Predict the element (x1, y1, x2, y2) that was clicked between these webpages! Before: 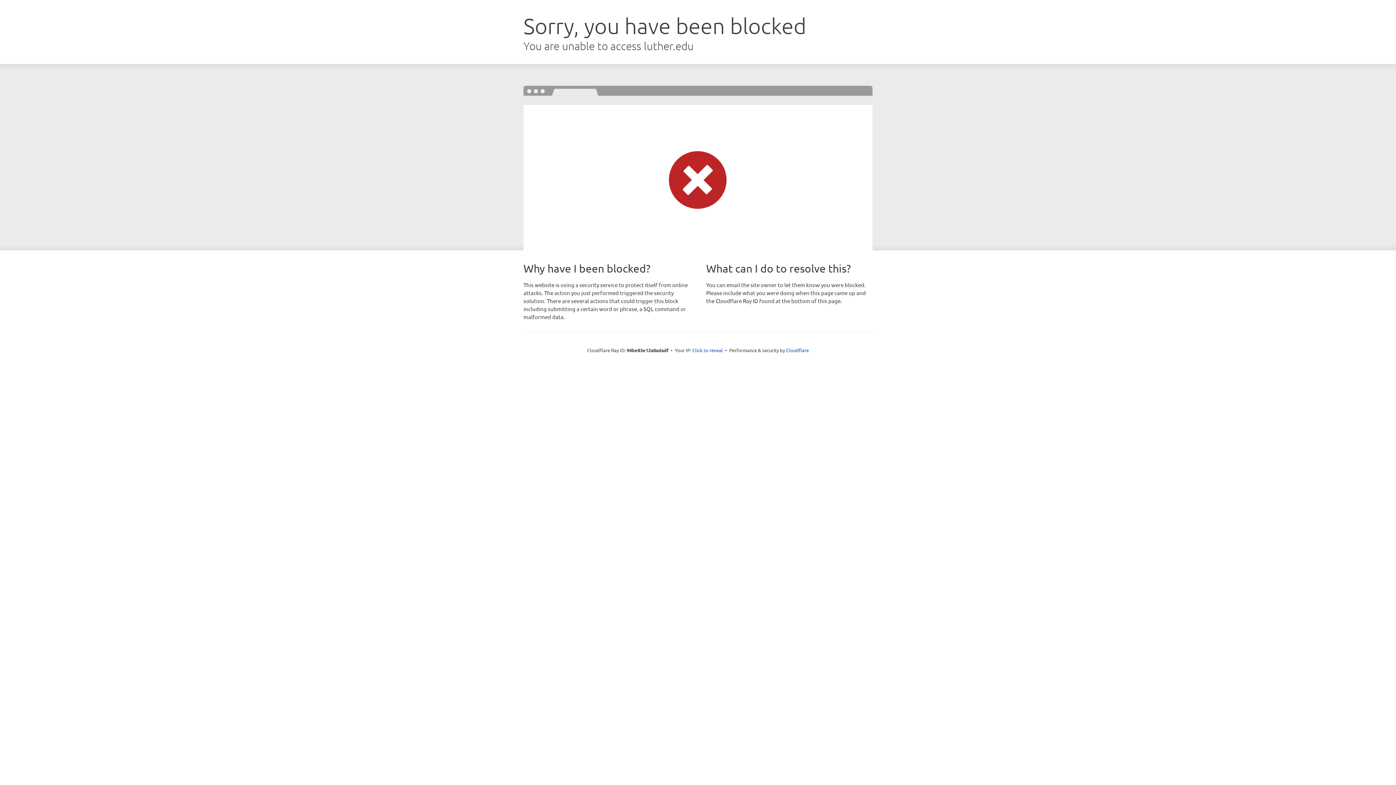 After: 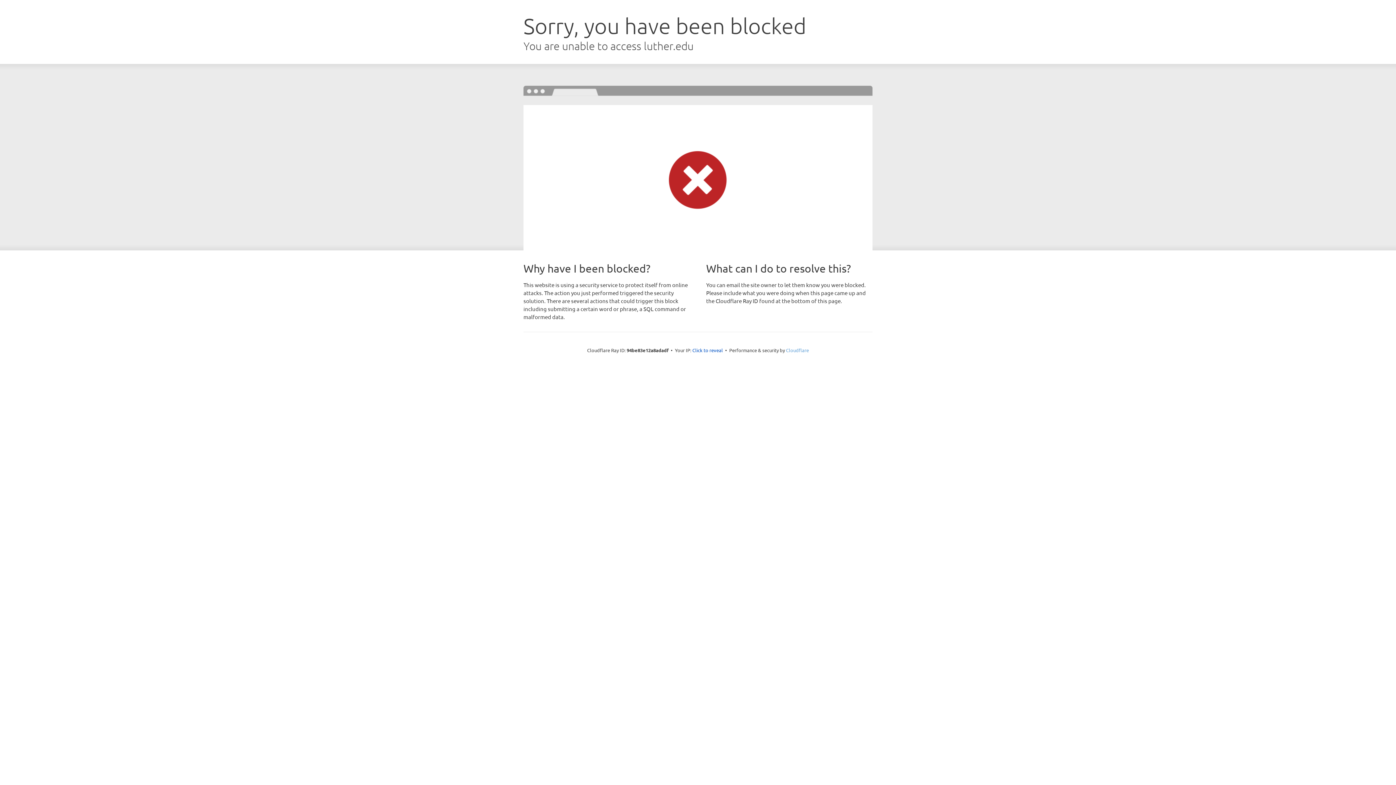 Action: bbox: (786, 347, 809, 353) label: Cloudflare